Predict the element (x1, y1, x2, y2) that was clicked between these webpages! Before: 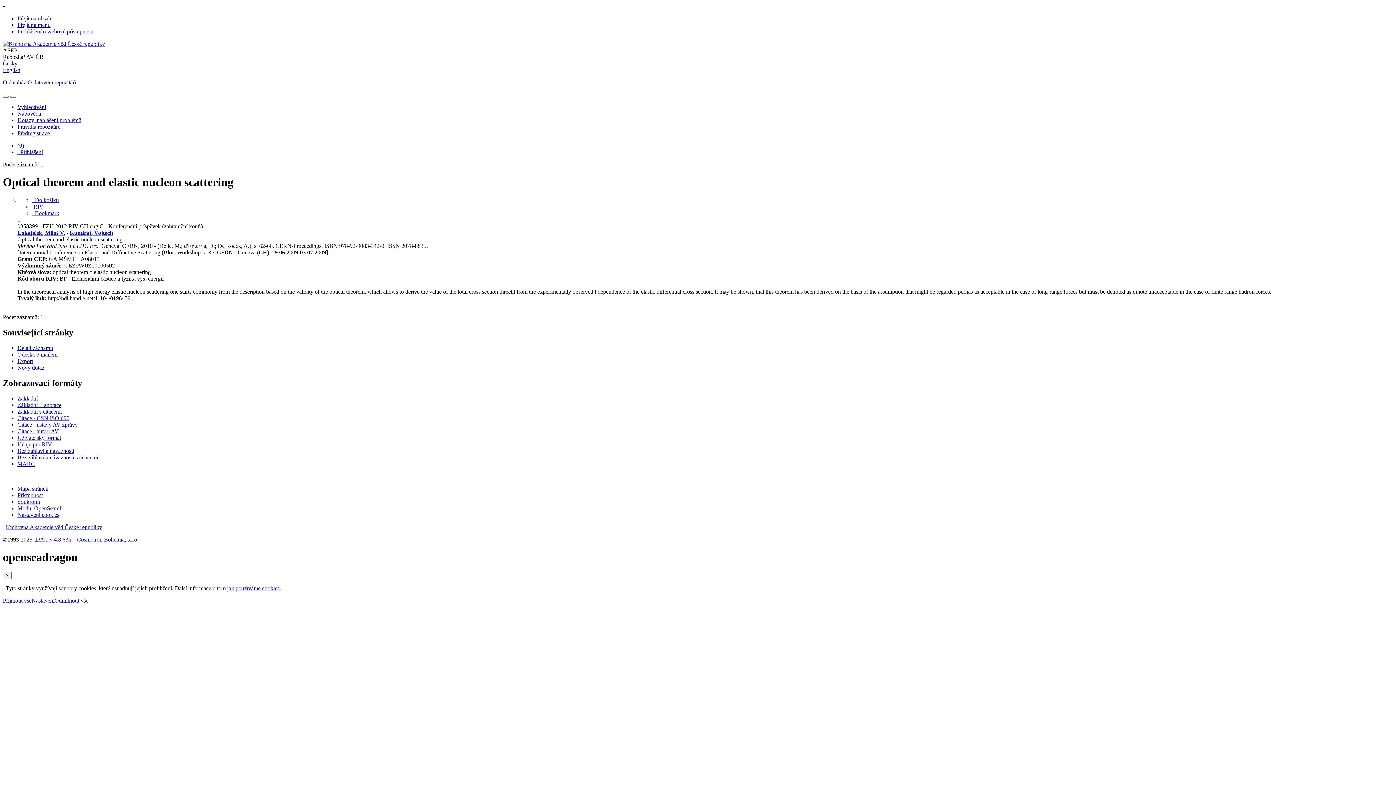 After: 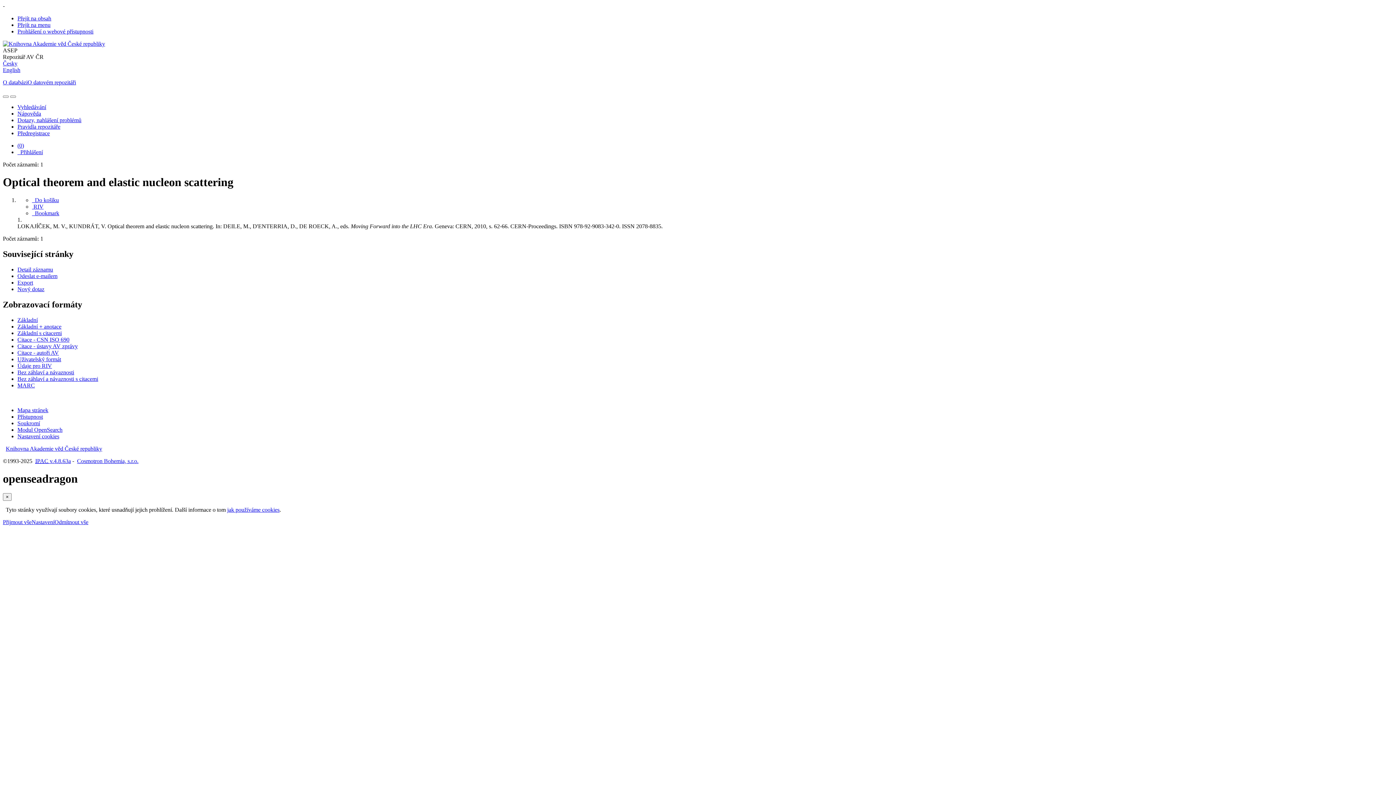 Action: bbox: (17, 415, 69, 421) label: Formát: Citace - CSN ISO 690